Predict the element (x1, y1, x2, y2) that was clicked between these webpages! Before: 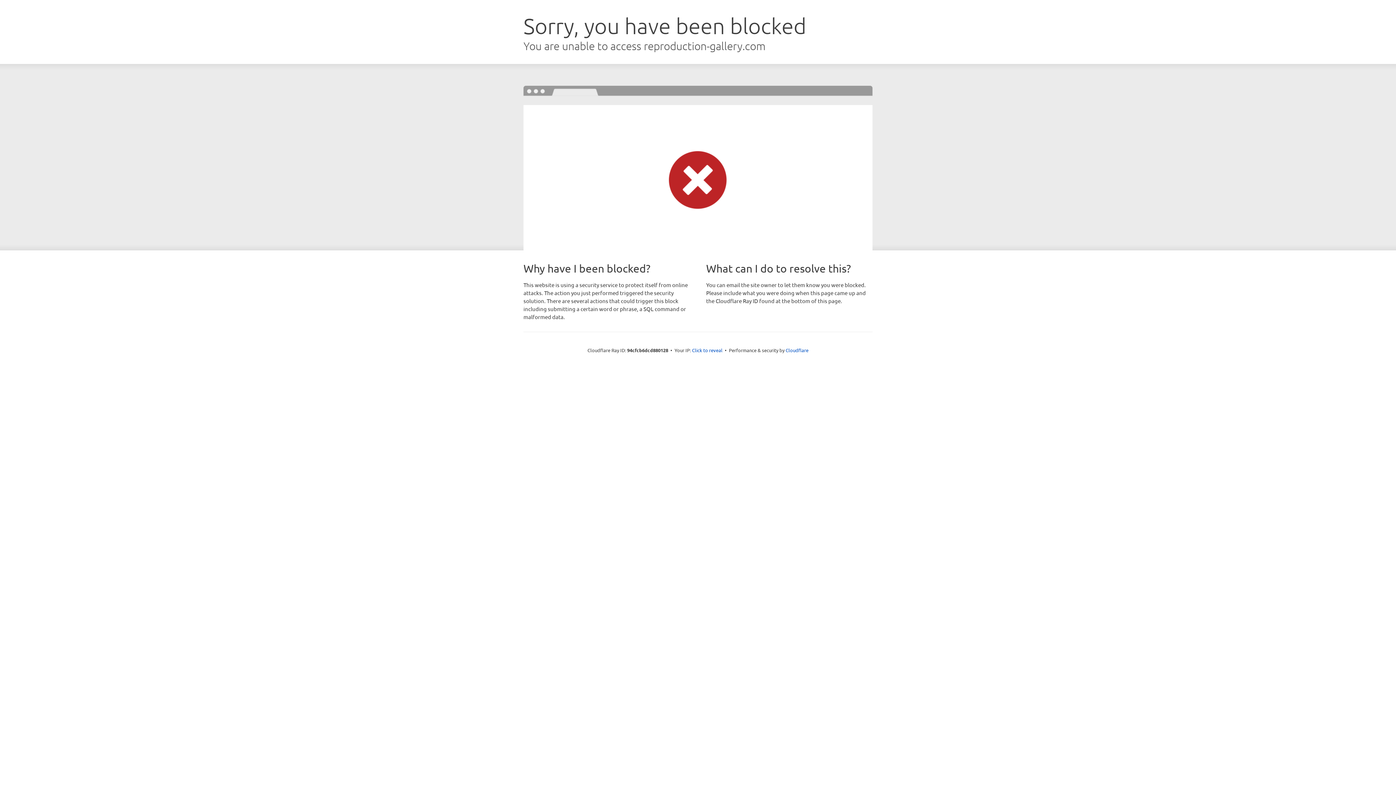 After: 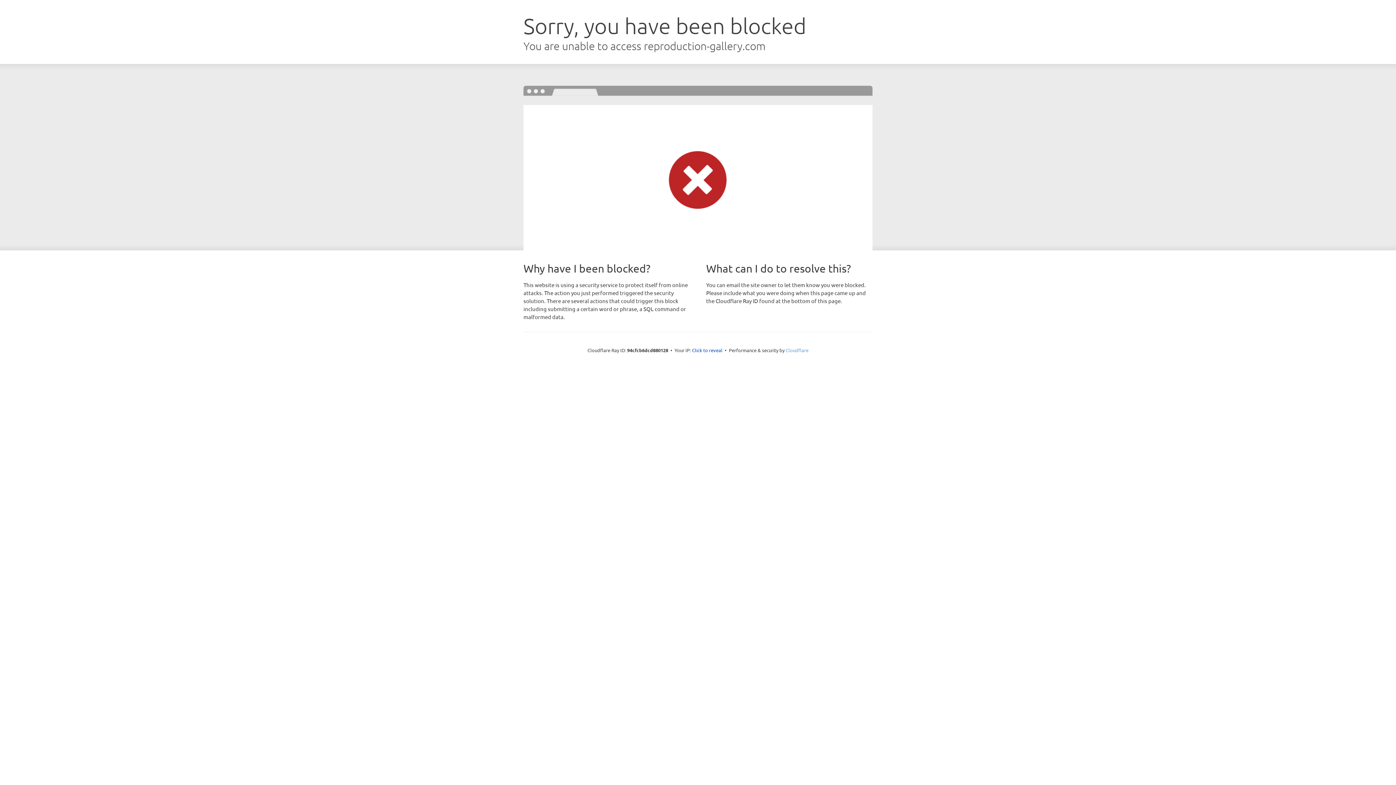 Action: bbox: (785, 347, 808, 353) label: Cloudflare